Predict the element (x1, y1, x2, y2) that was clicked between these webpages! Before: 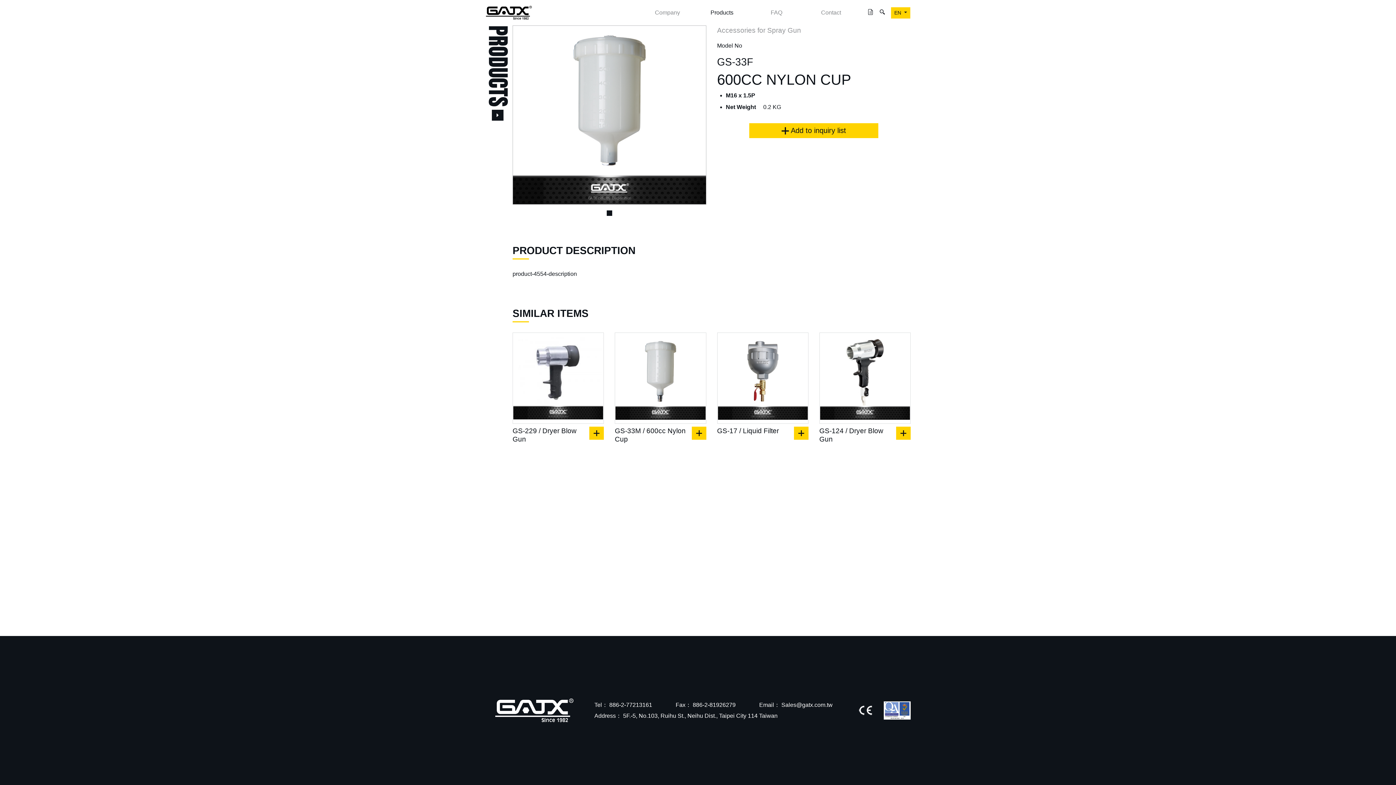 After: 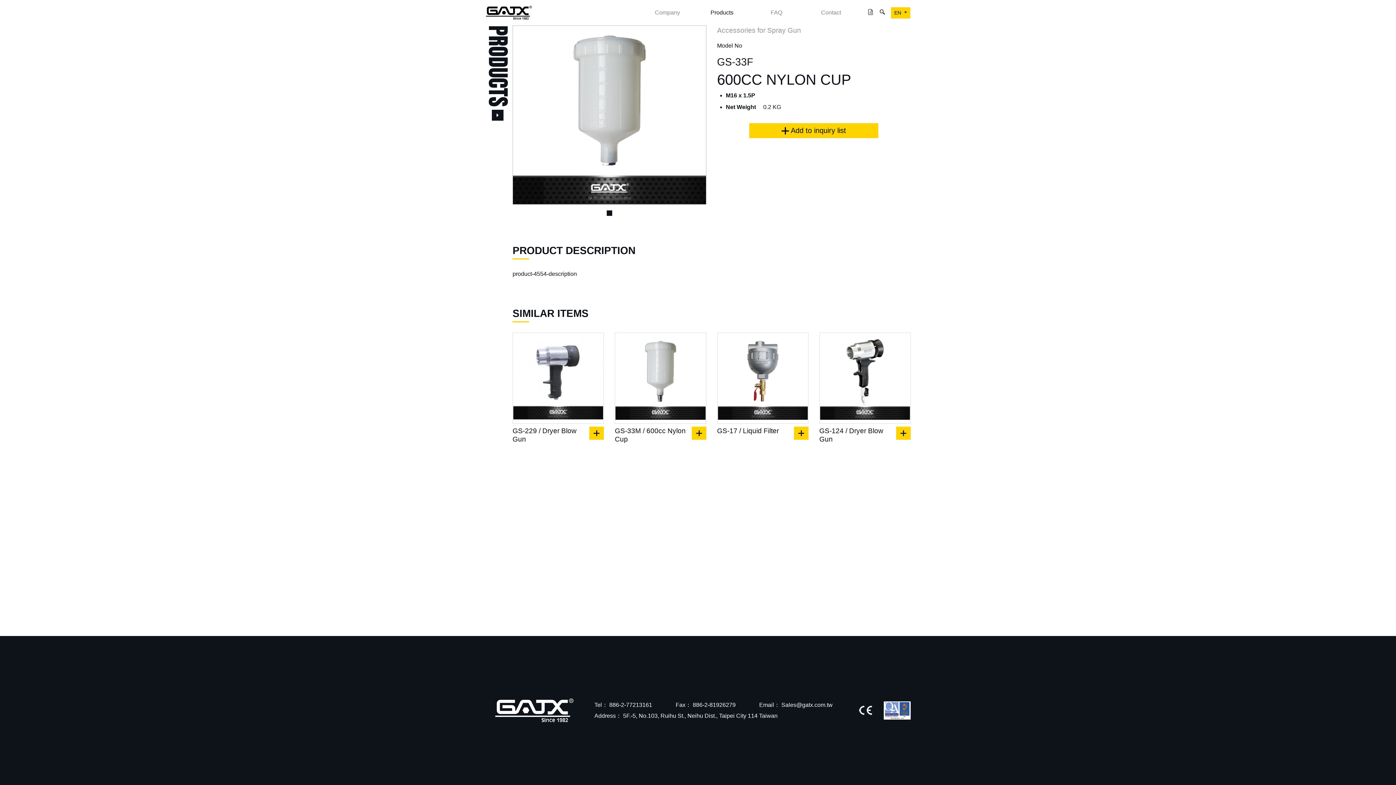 Action: label: Next bbox: (677, 25, 706, 204)